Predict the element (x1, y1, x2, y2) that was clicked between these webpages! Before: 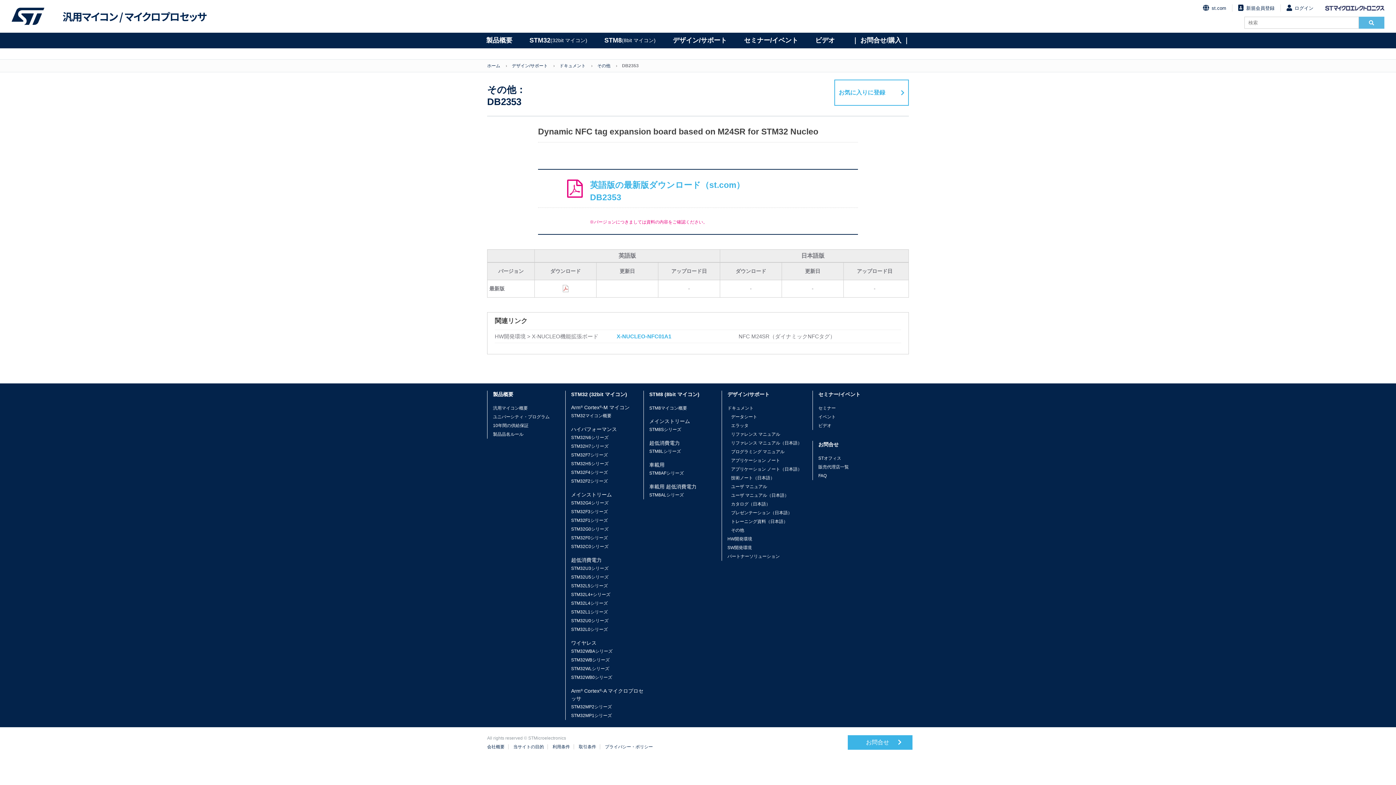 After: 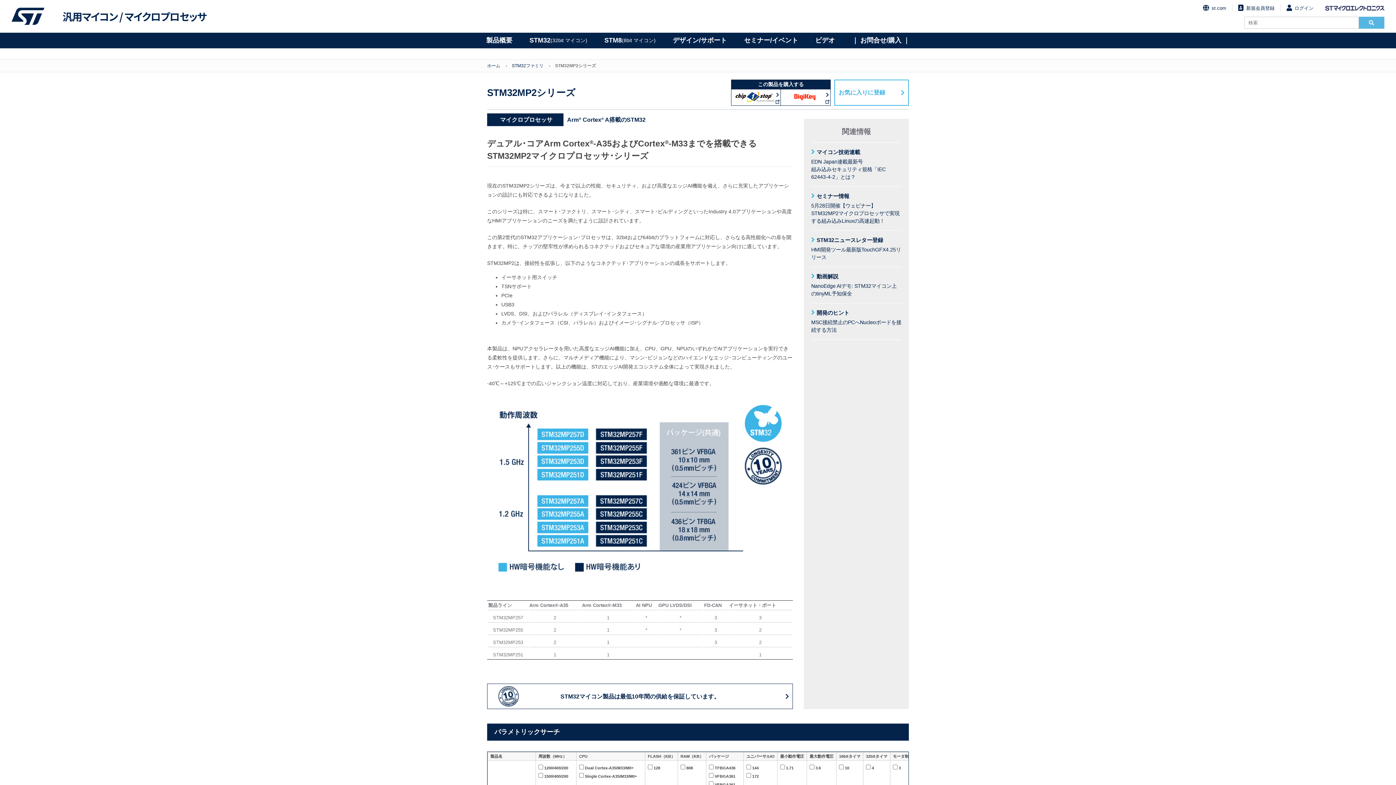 Action: label: STM32MP2シリーズ bbox: (571, 704, 612, 709)